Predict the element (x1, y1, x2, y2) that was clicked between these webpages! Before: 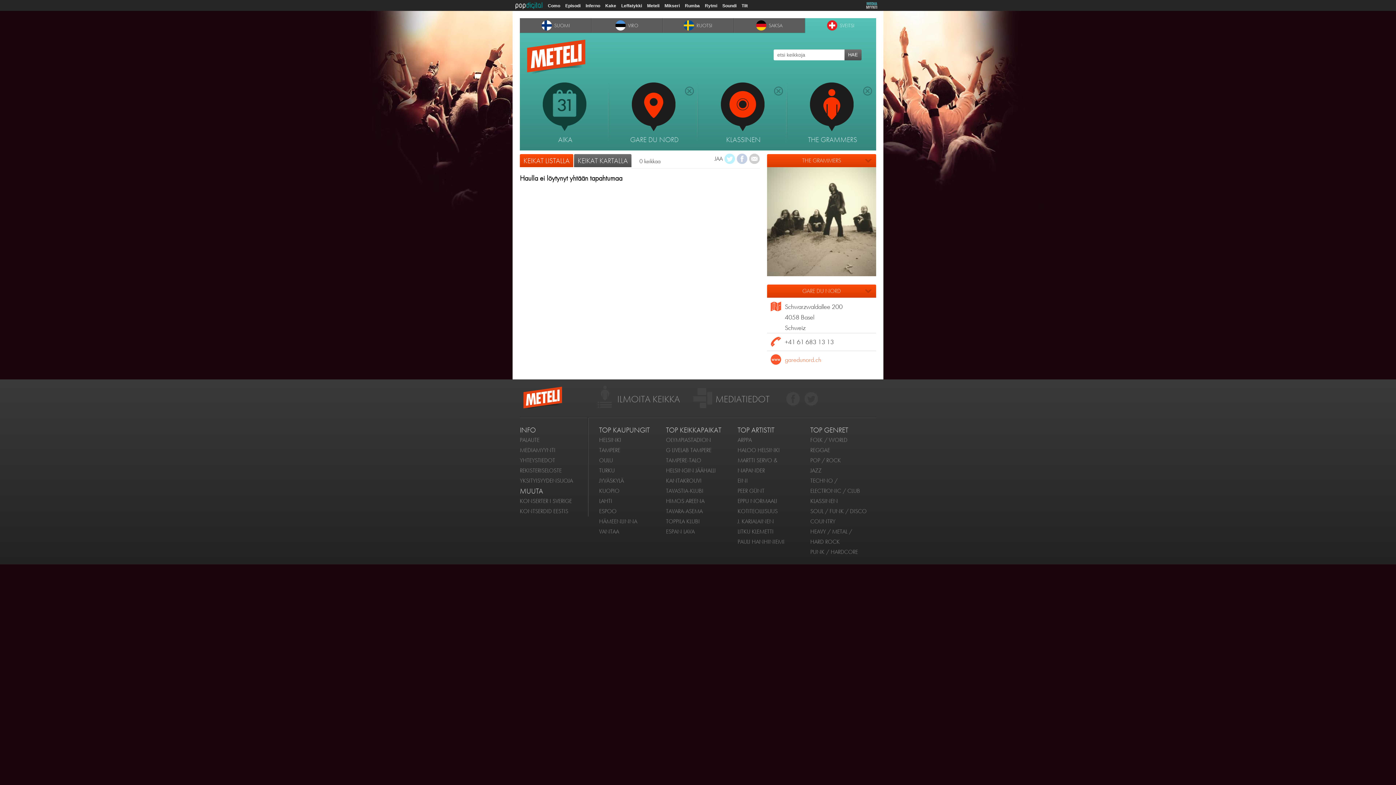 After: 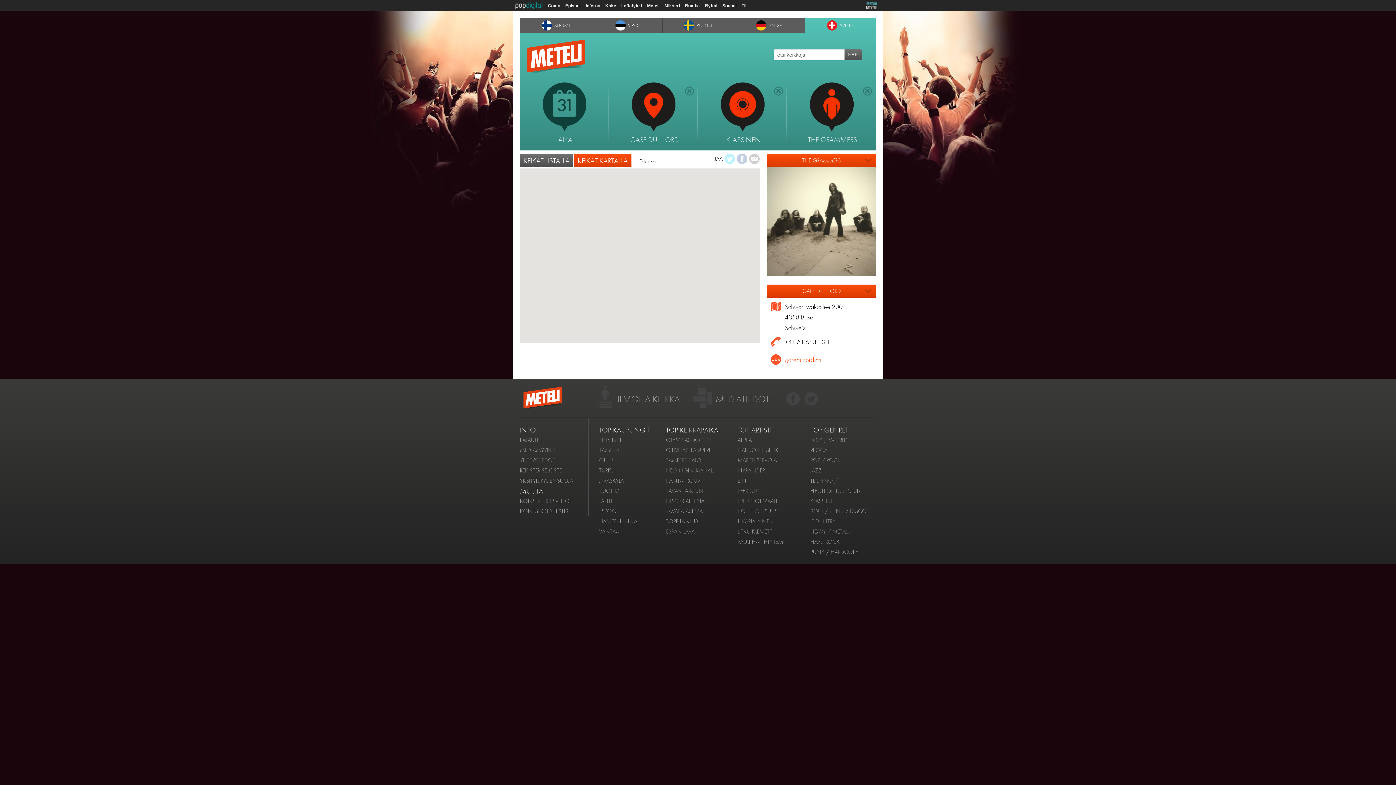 Action: label: KEIKAT KARTALLA bbox: (574, 154, 631, 167)